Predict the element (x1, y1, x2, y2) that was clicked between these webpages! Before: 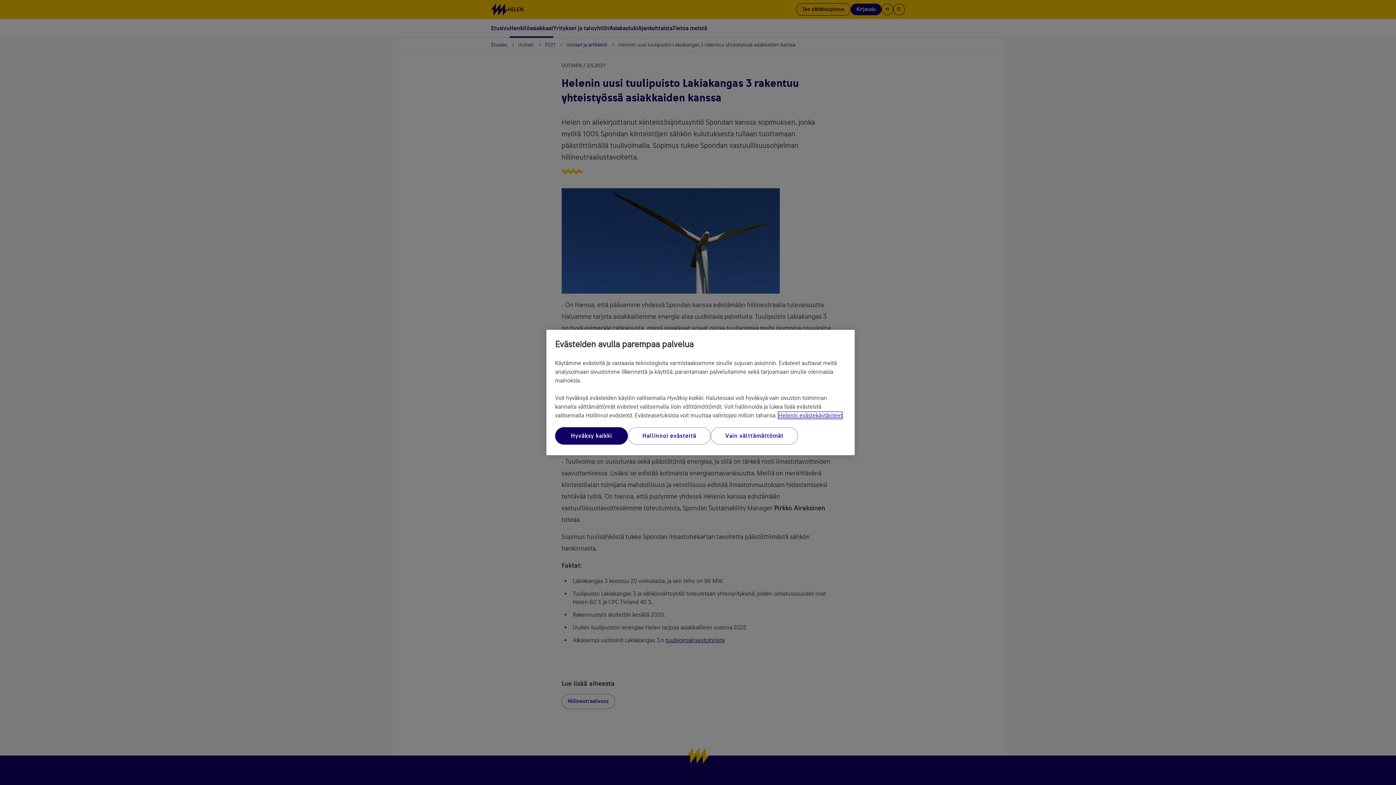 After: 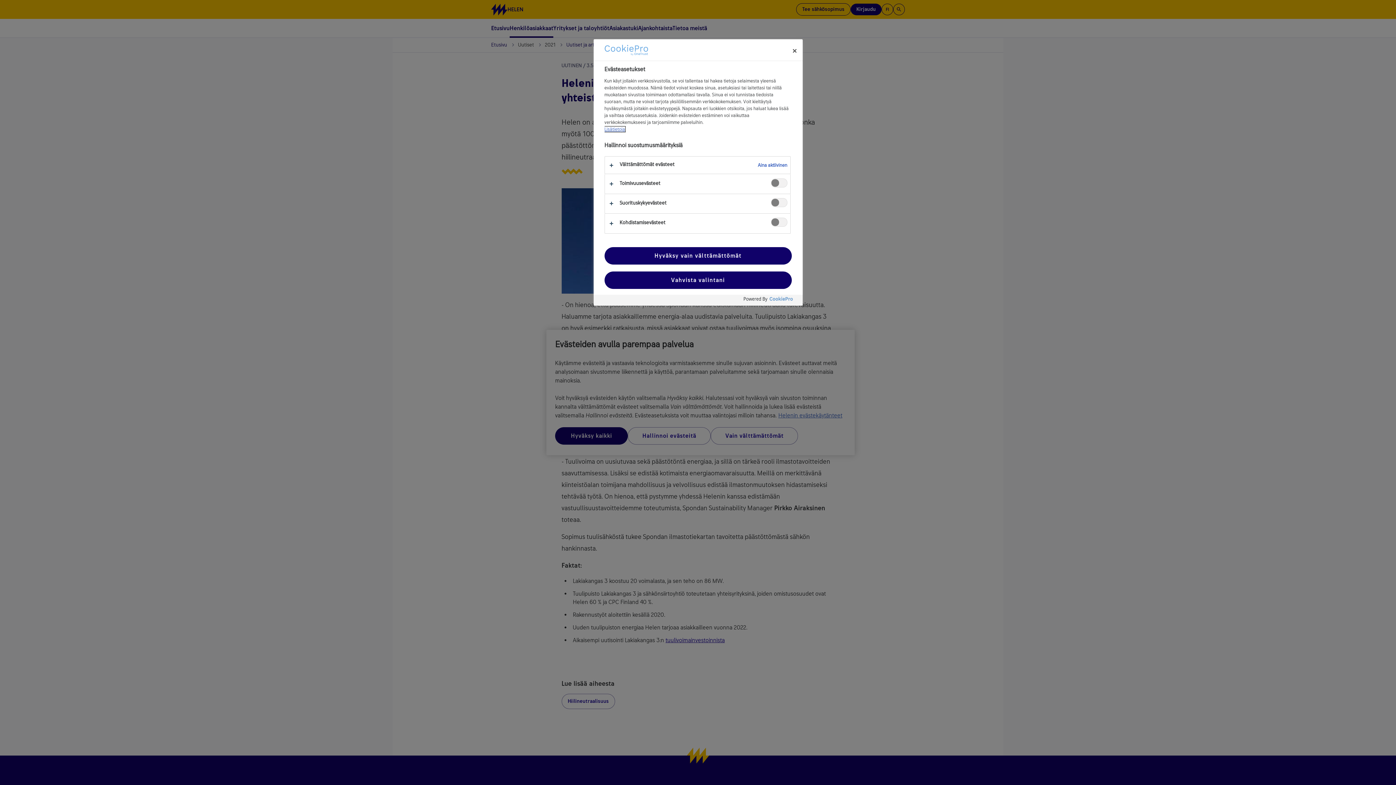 Action: label: Hallinnoi evästeitä bbox: (628, 427, 710, 444)